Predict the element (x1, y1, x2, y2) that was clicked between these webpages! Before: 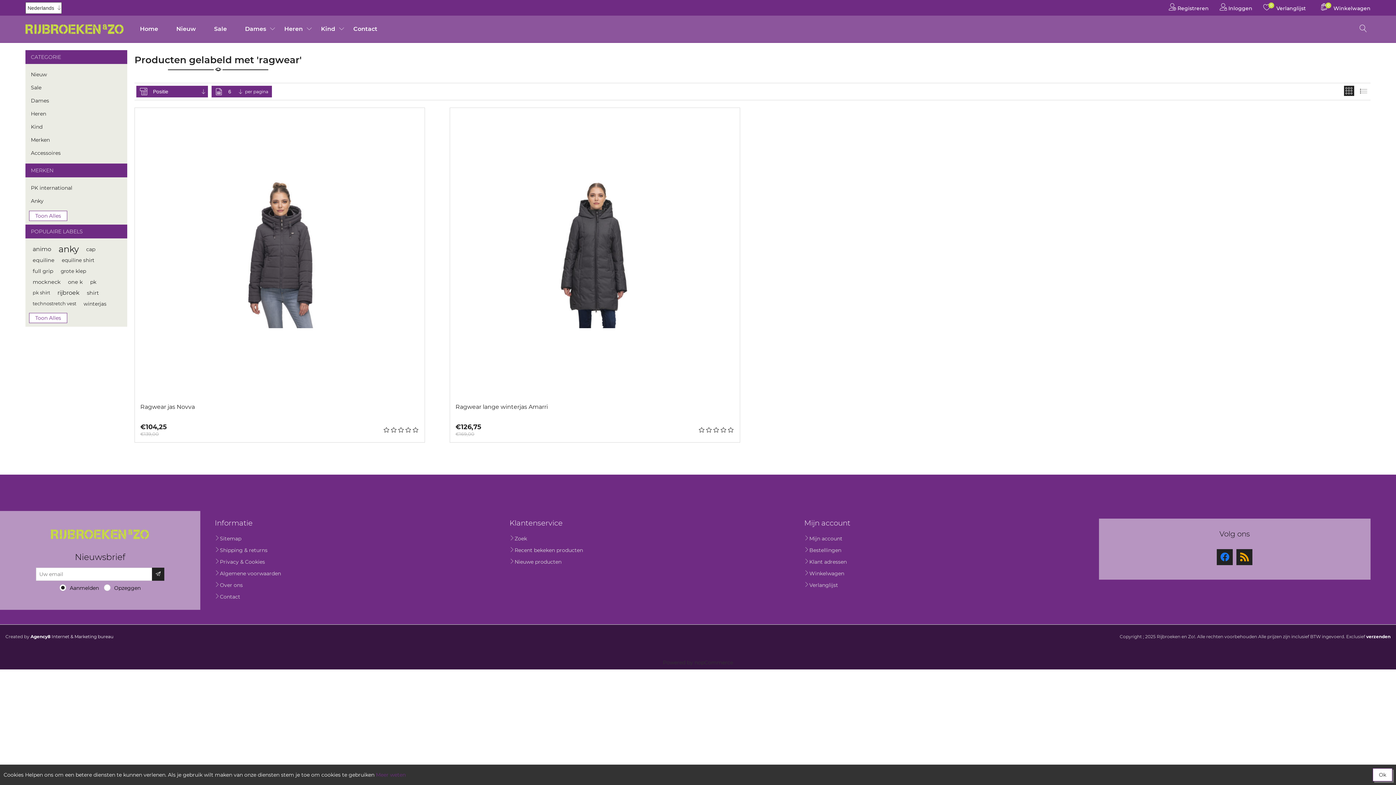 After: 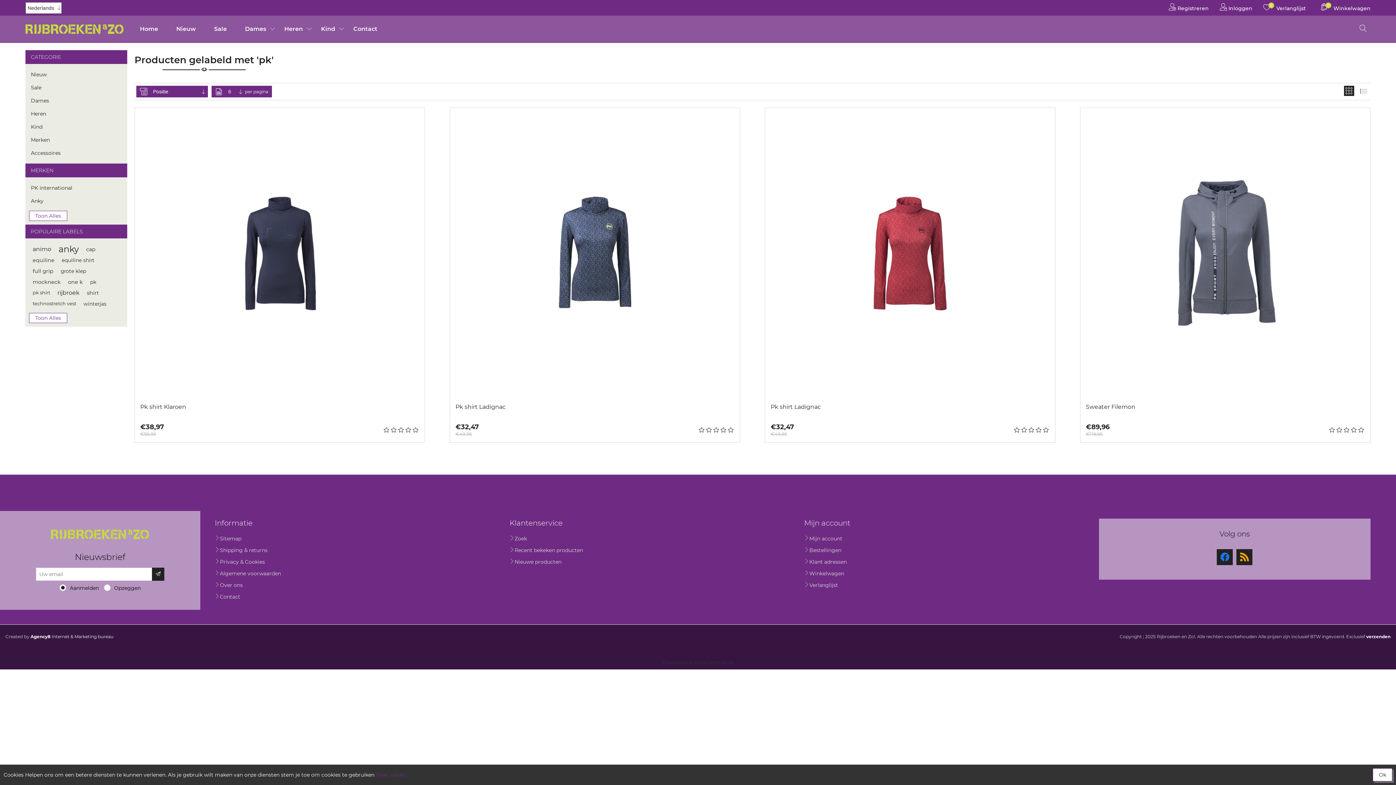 Action: label: pk bbox: (90, 276, 96, 287)